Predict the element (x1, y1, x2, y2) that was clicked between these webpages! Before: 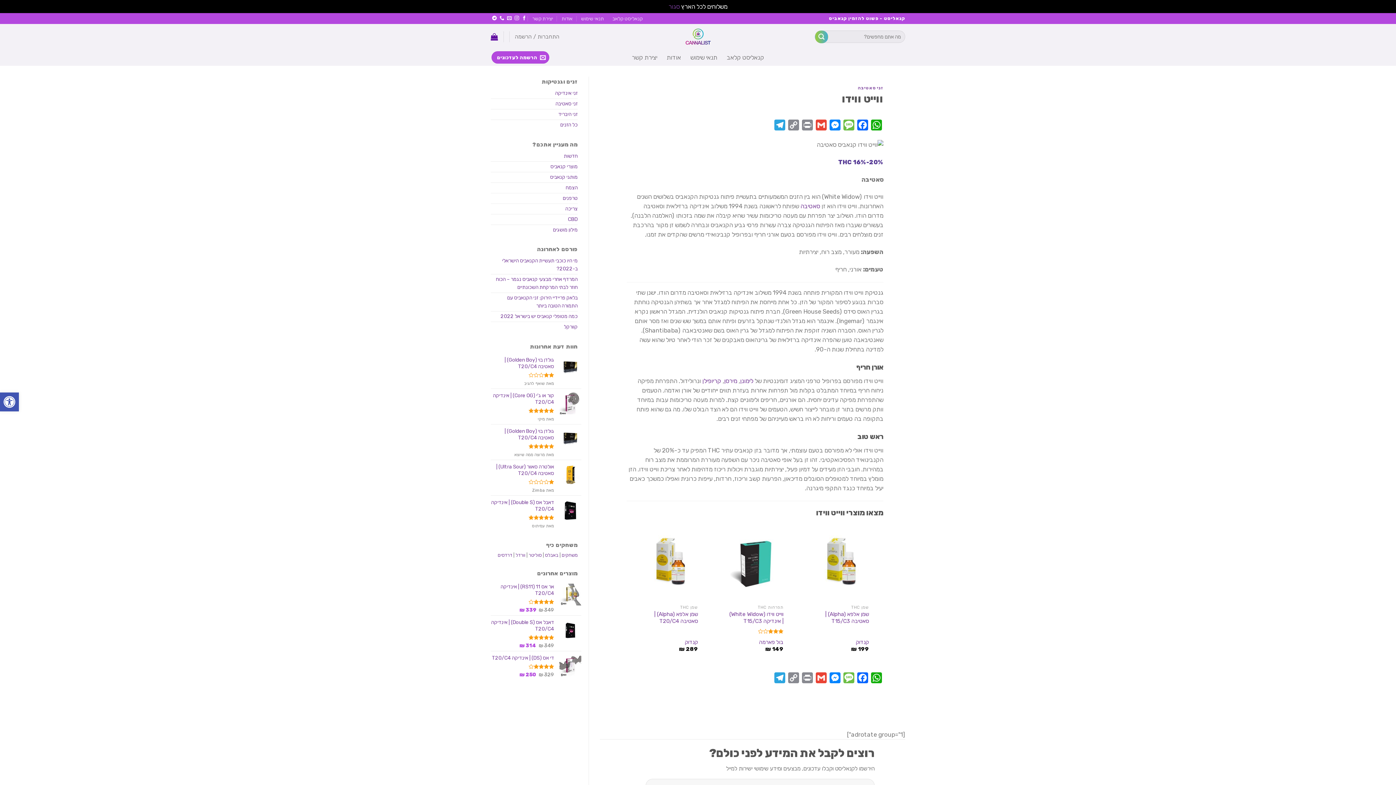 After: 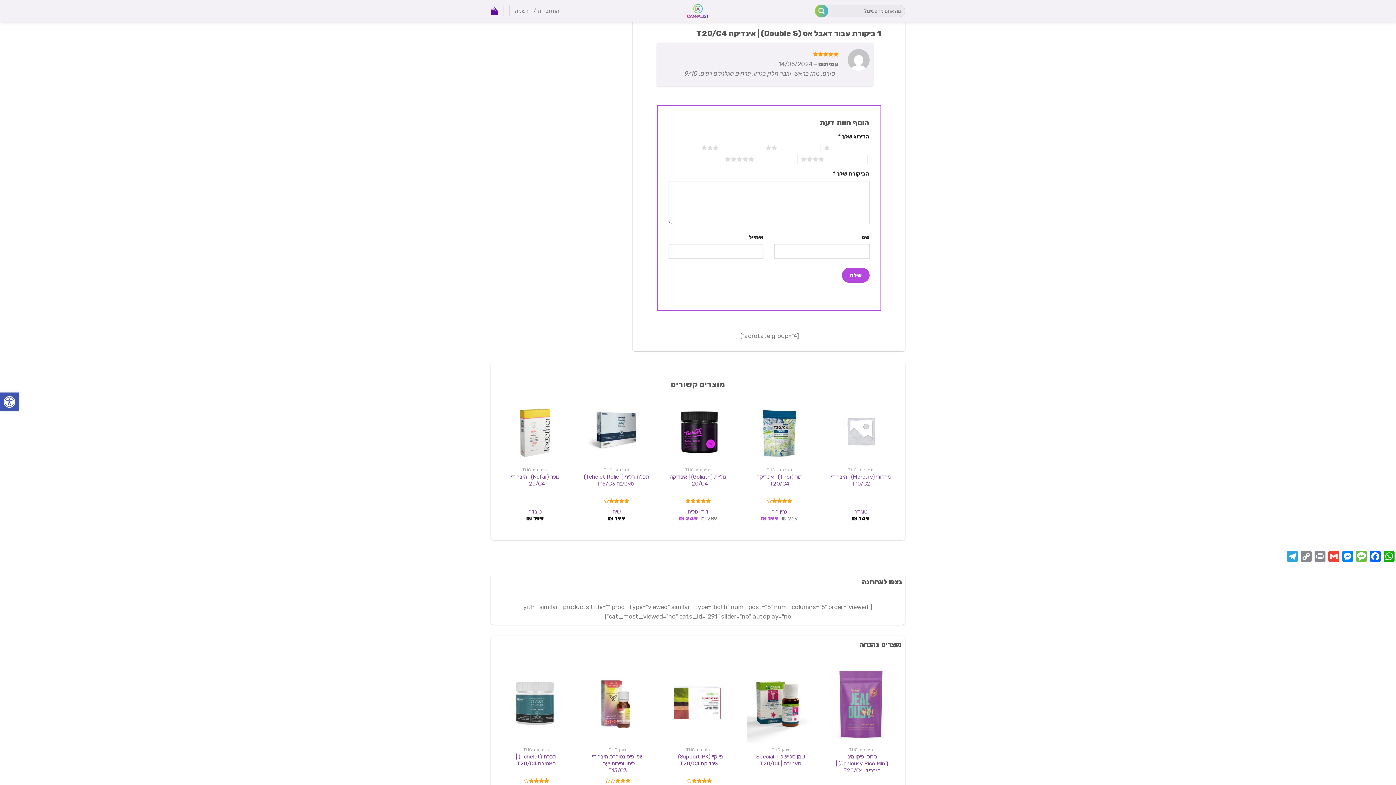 Action: bbox: (490, 499, 554, 512) label: דאבל אס (Double S) | אינדיקה T20/C4